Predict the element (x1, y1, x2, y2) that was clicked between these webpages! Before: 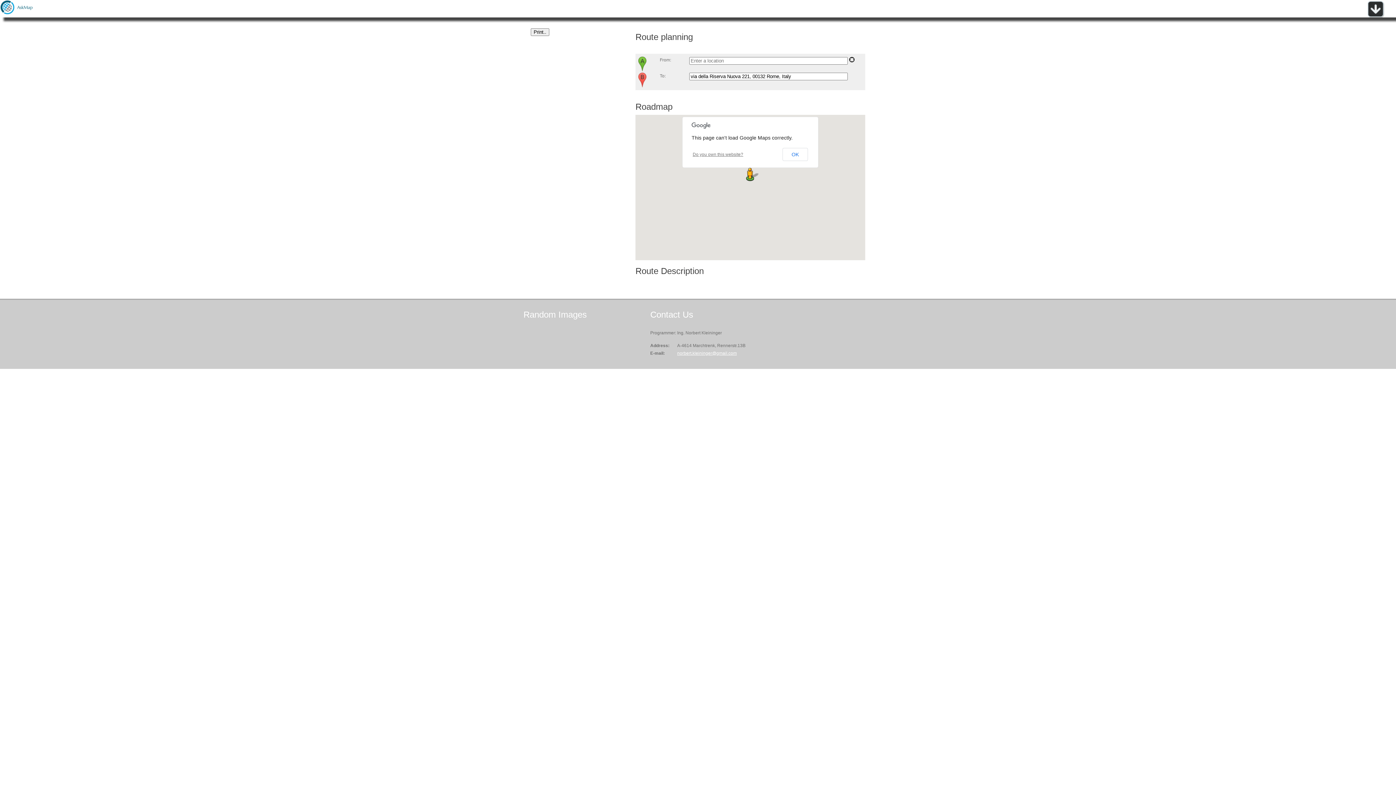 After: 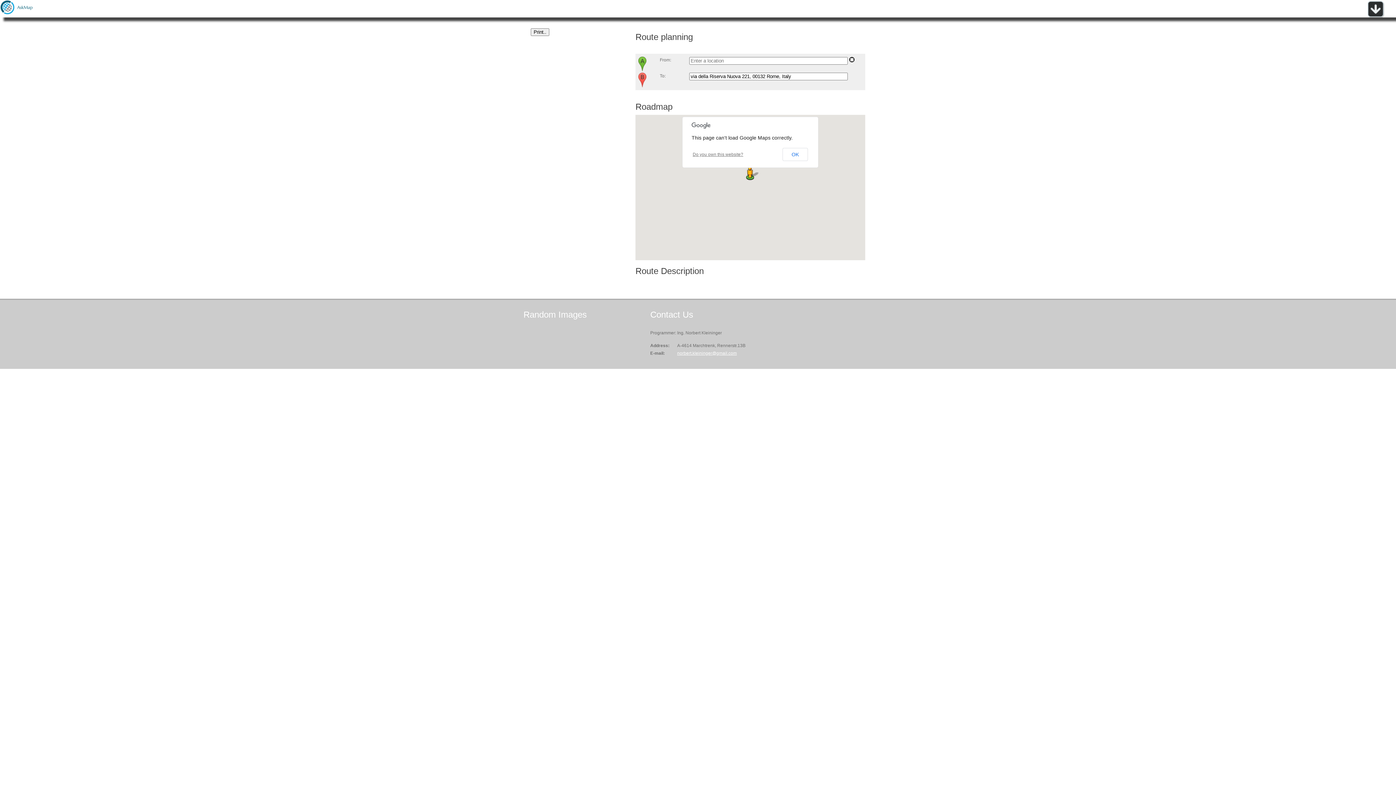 Action: label: norbert.kleininger@gmail.com bbox: (677, 350, 737, 356)